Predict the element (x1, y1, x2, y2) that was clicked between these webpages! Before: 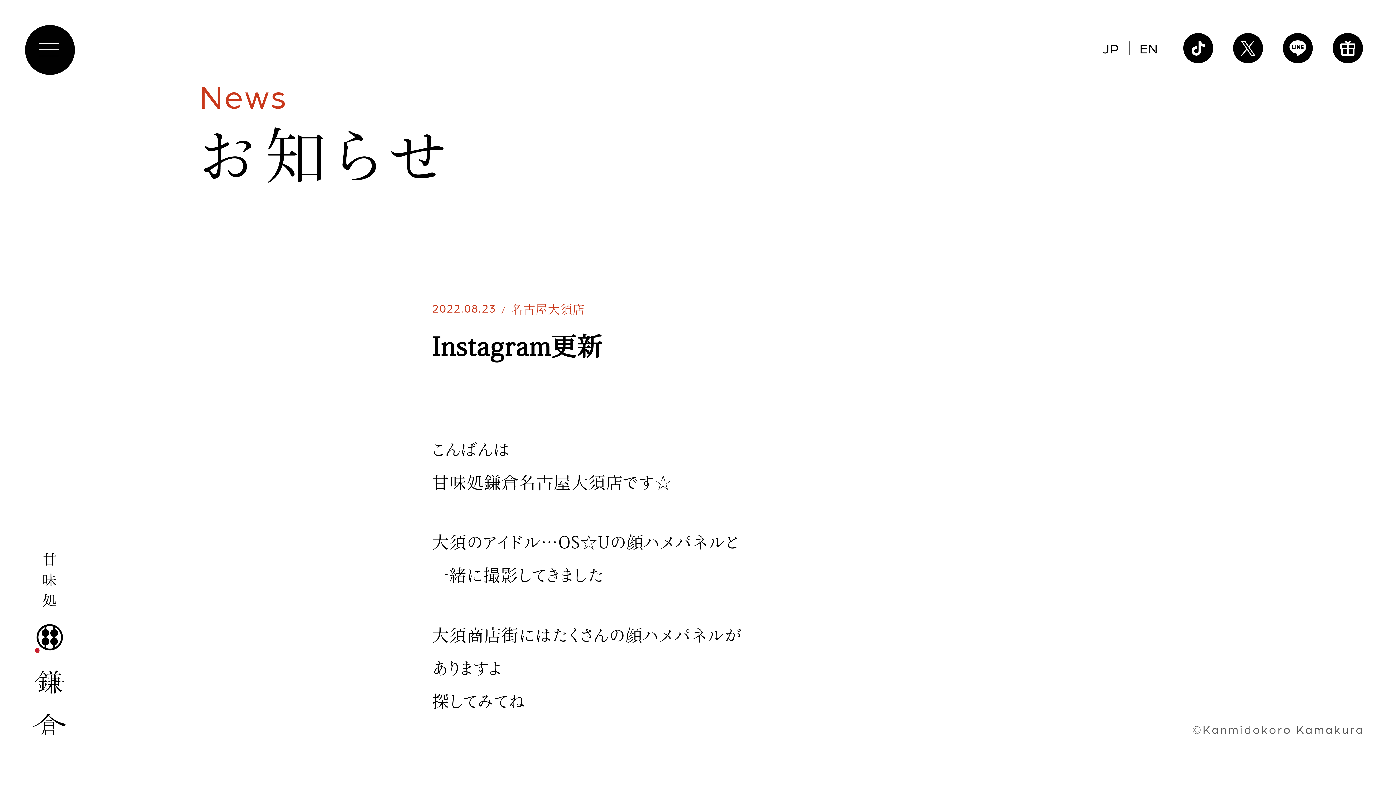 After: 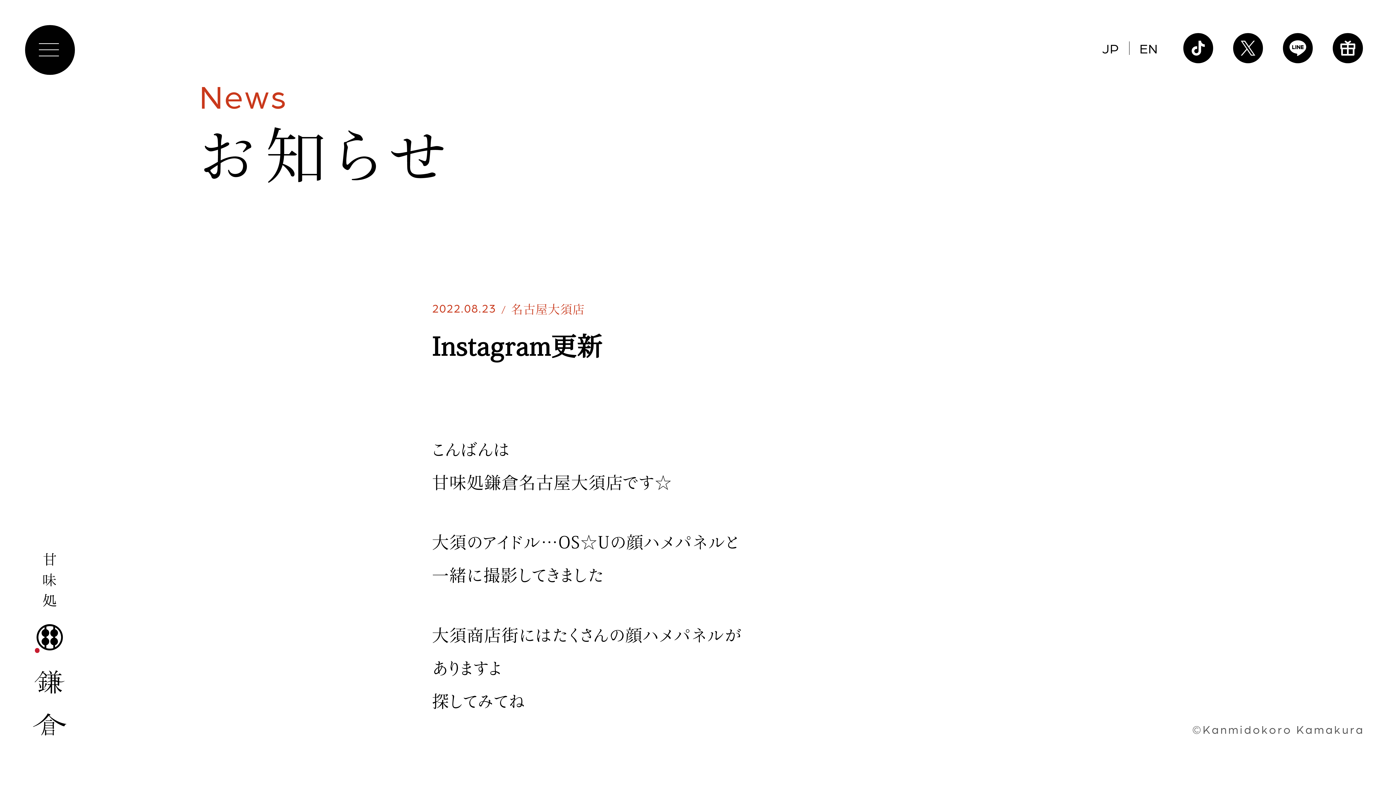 Action: bbox: (1333, 33, 1363, 63)